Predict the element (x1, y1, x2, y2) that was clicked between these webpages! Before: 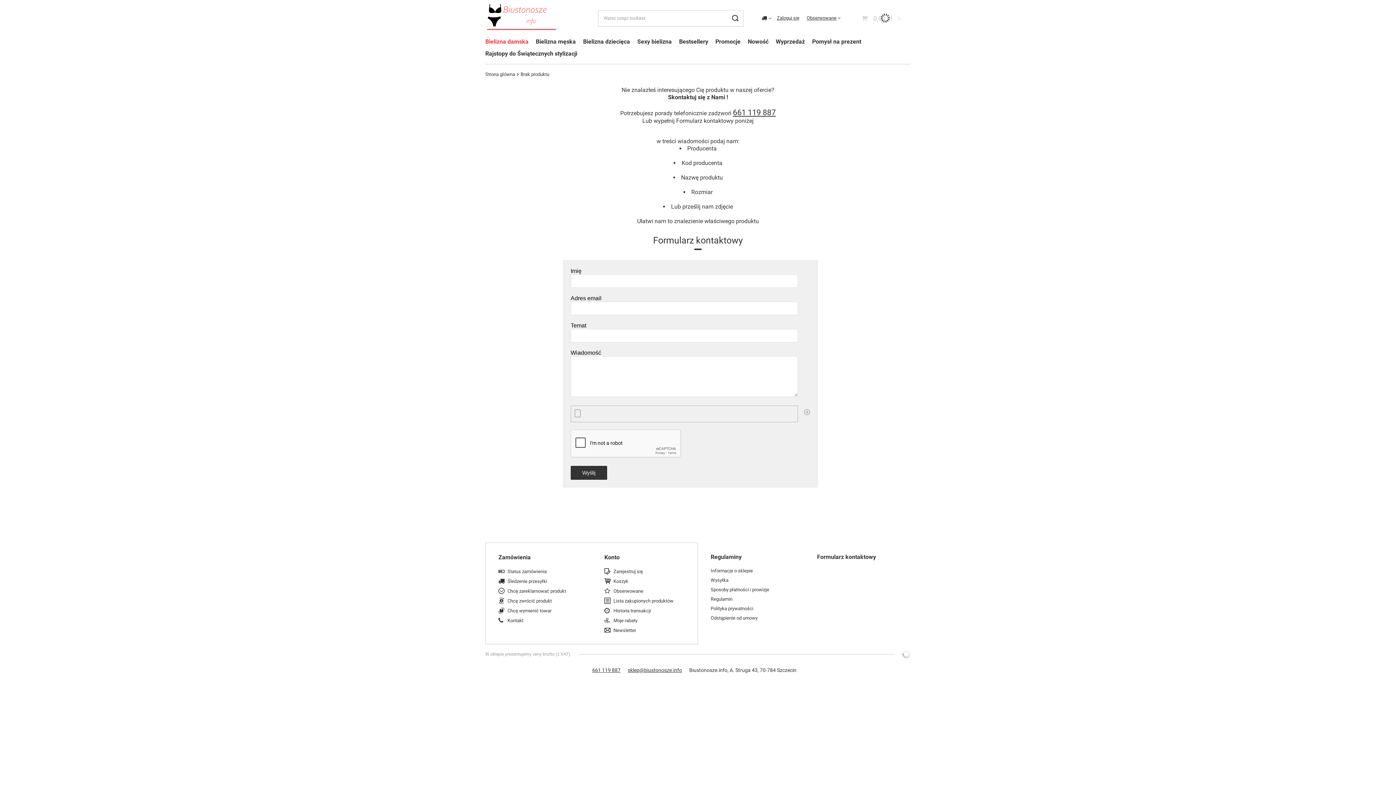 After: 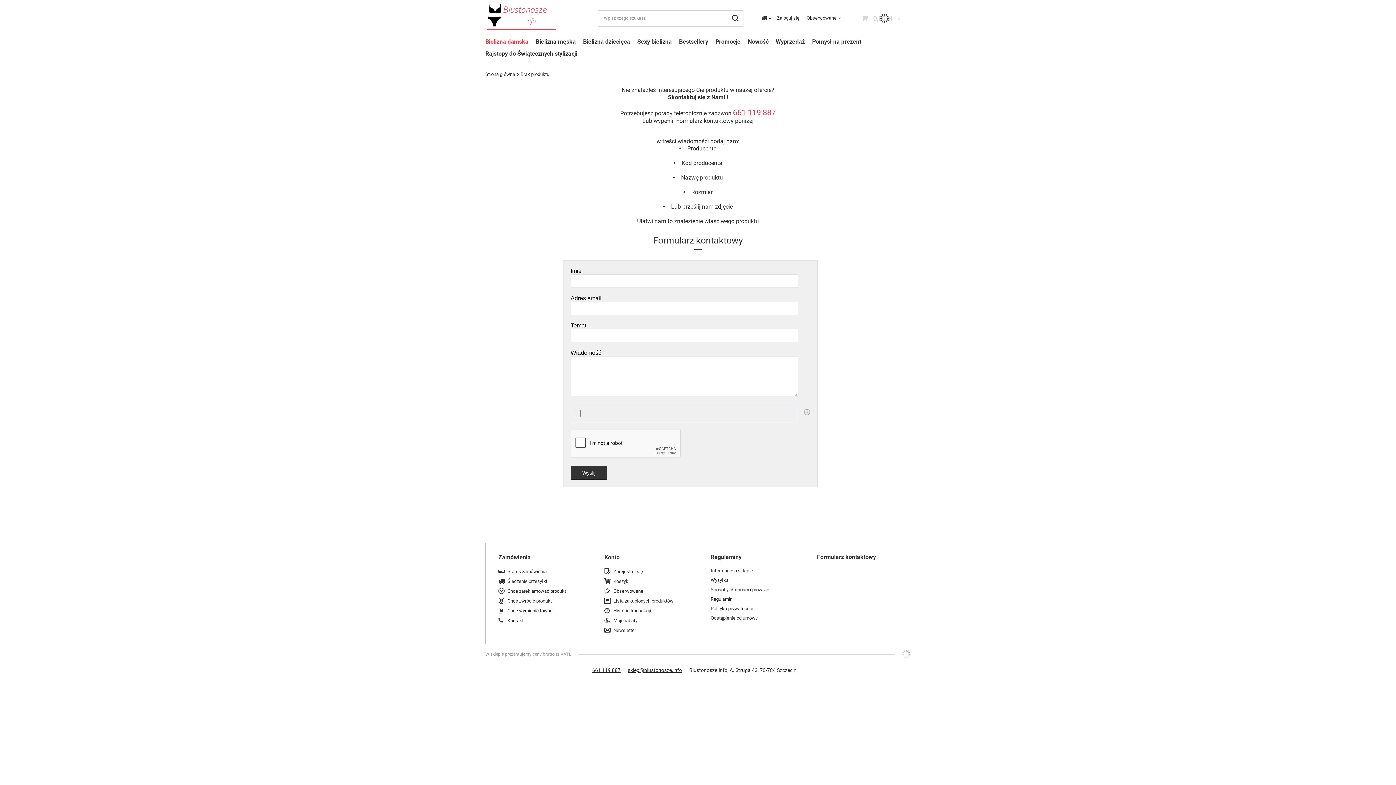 Action: bbox: (733, 110, 776, 116) label: 661 119 887